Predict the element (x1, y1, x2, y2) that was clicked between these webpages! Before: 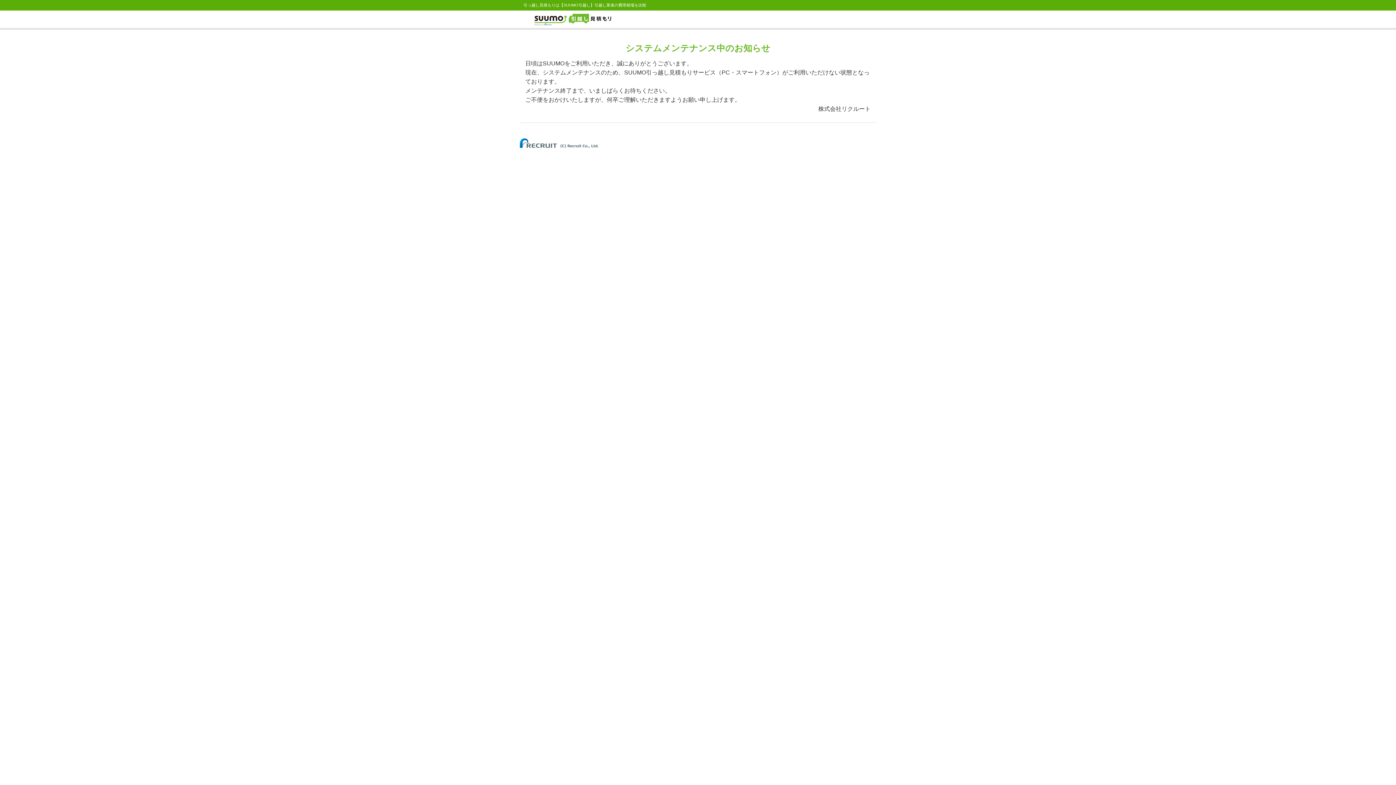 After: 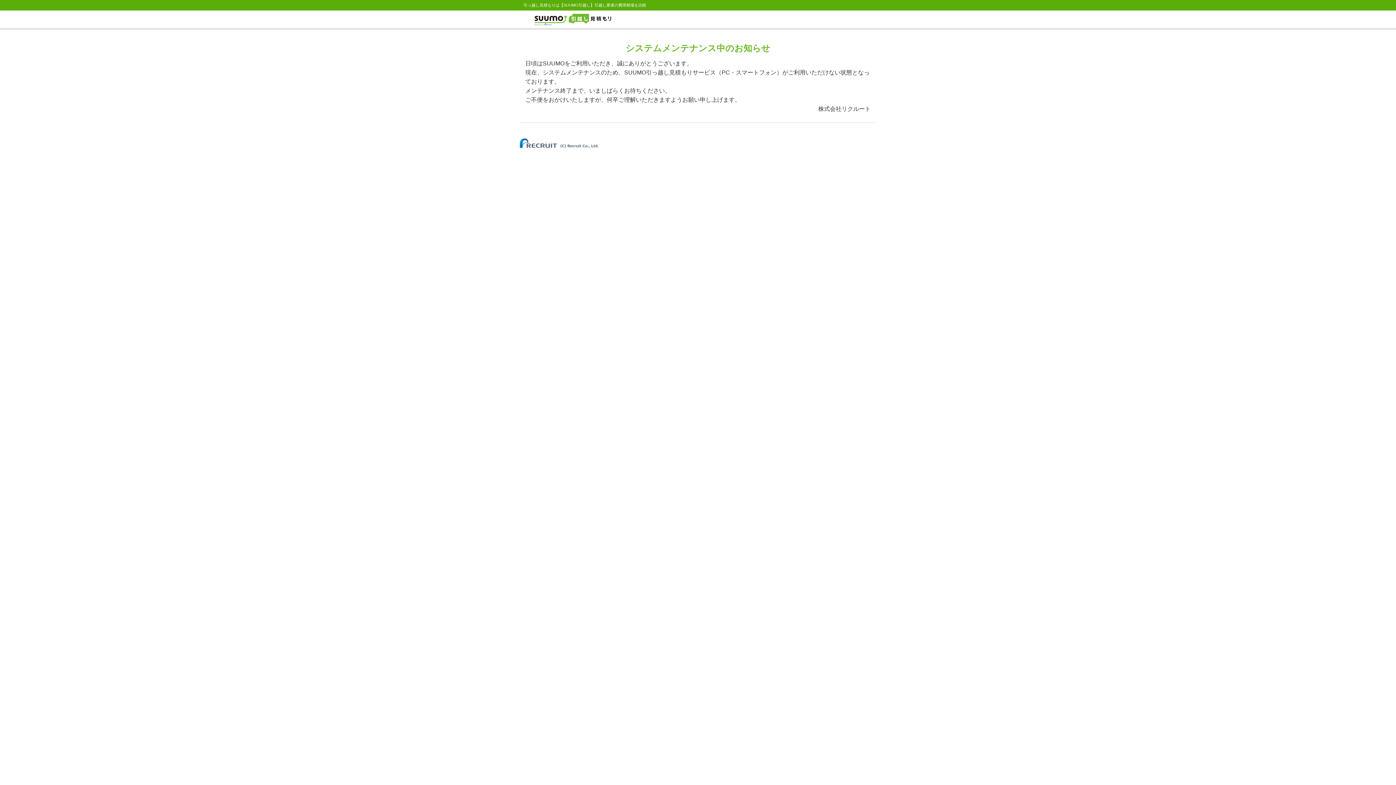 Action: bbox: (520, 140, 598, 144)